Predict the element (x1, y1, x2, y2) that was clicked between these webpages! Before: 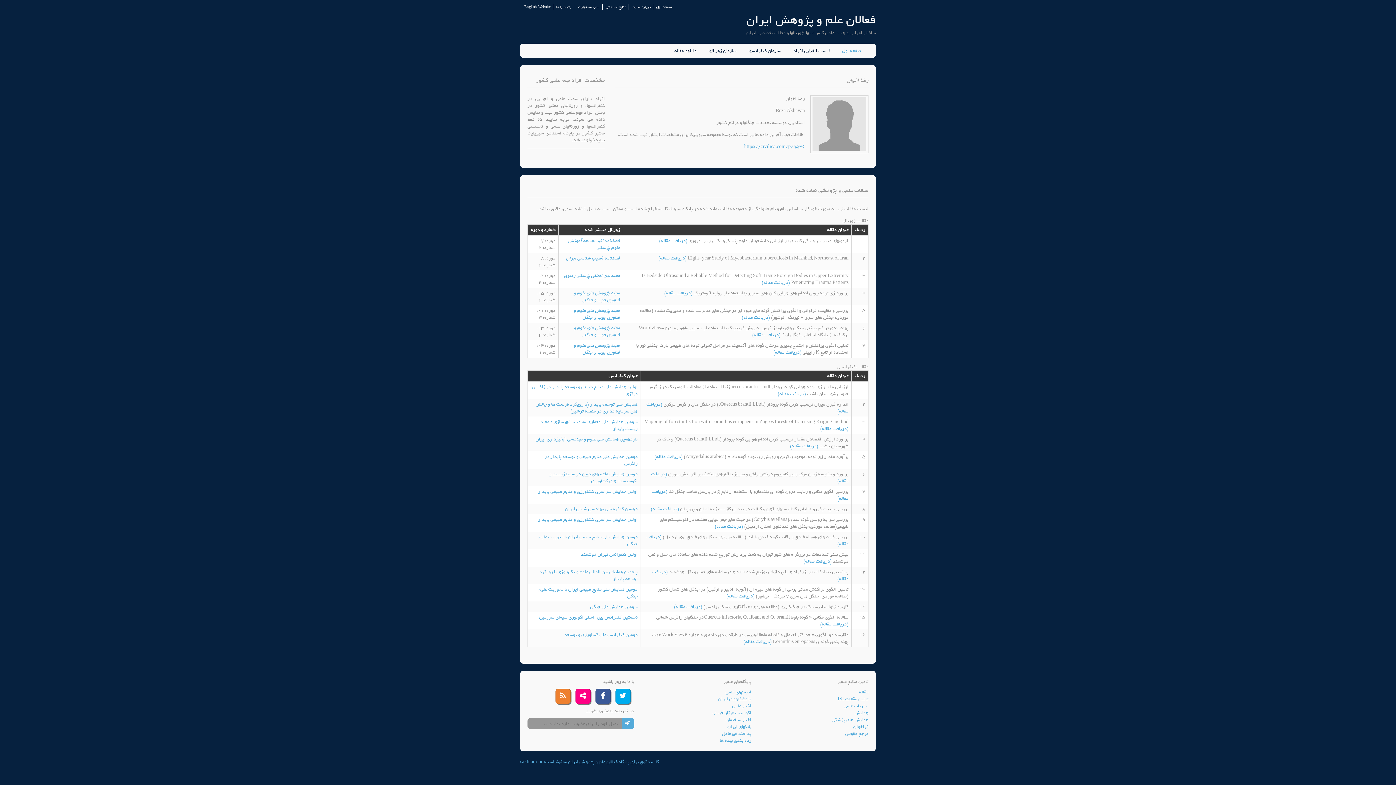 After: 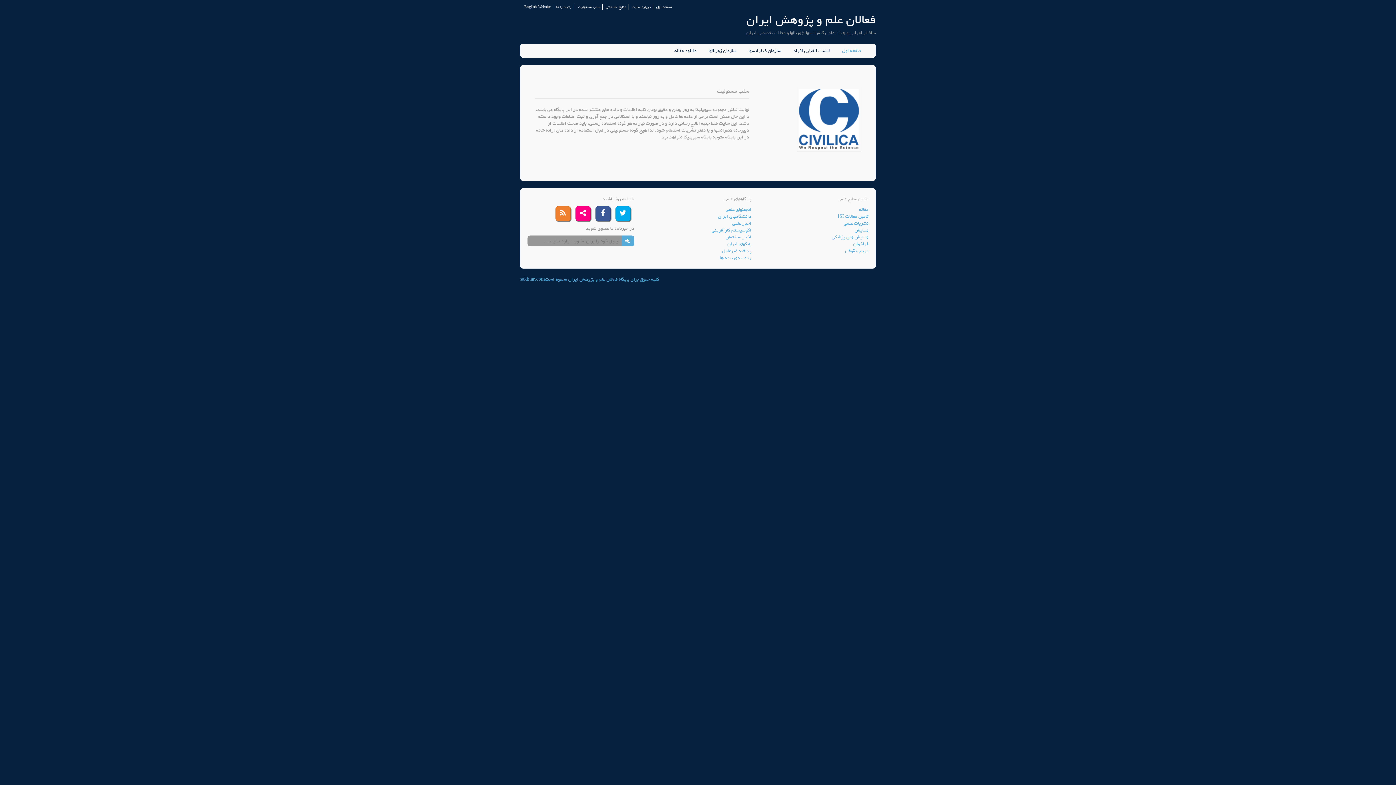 Action: label: سلب مسئولیت bbox: (578, 4, 600, 10)